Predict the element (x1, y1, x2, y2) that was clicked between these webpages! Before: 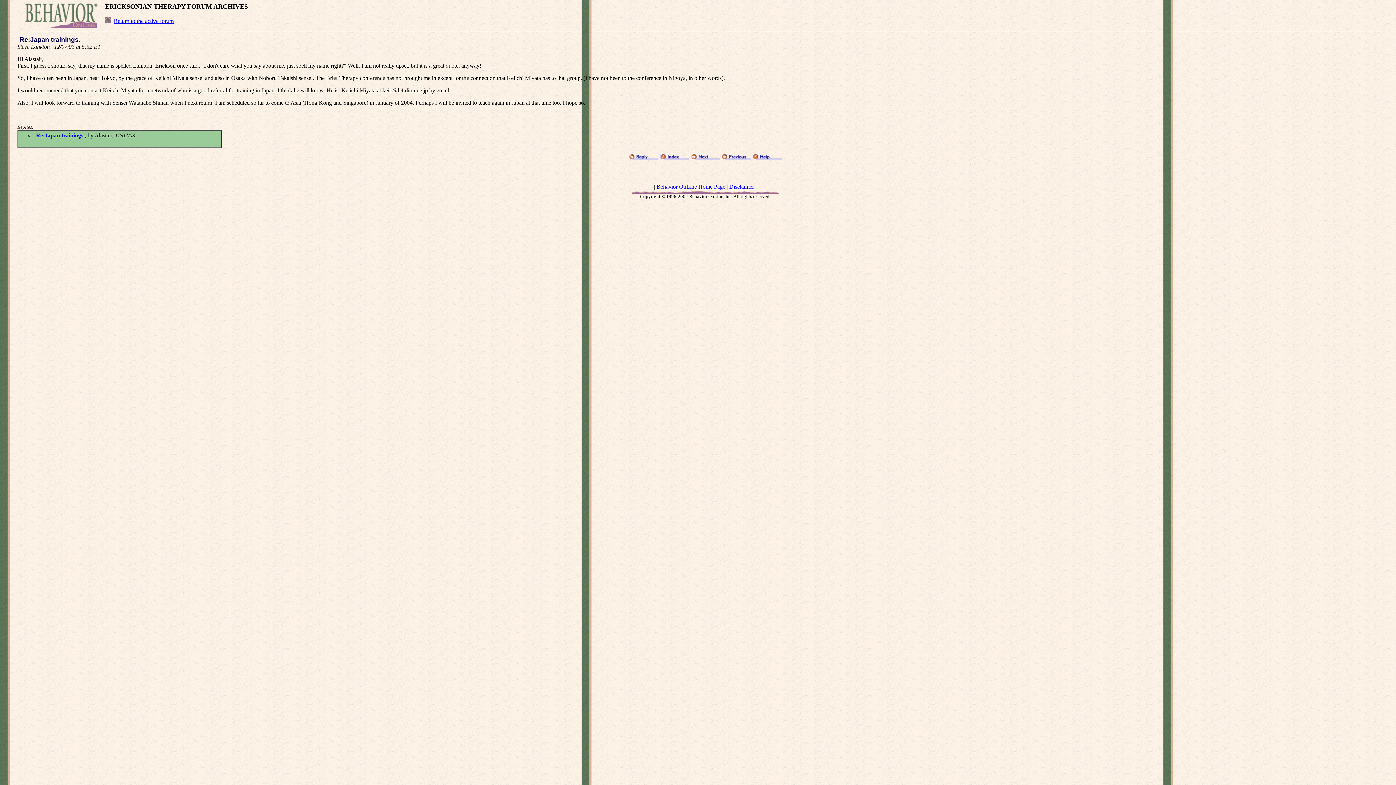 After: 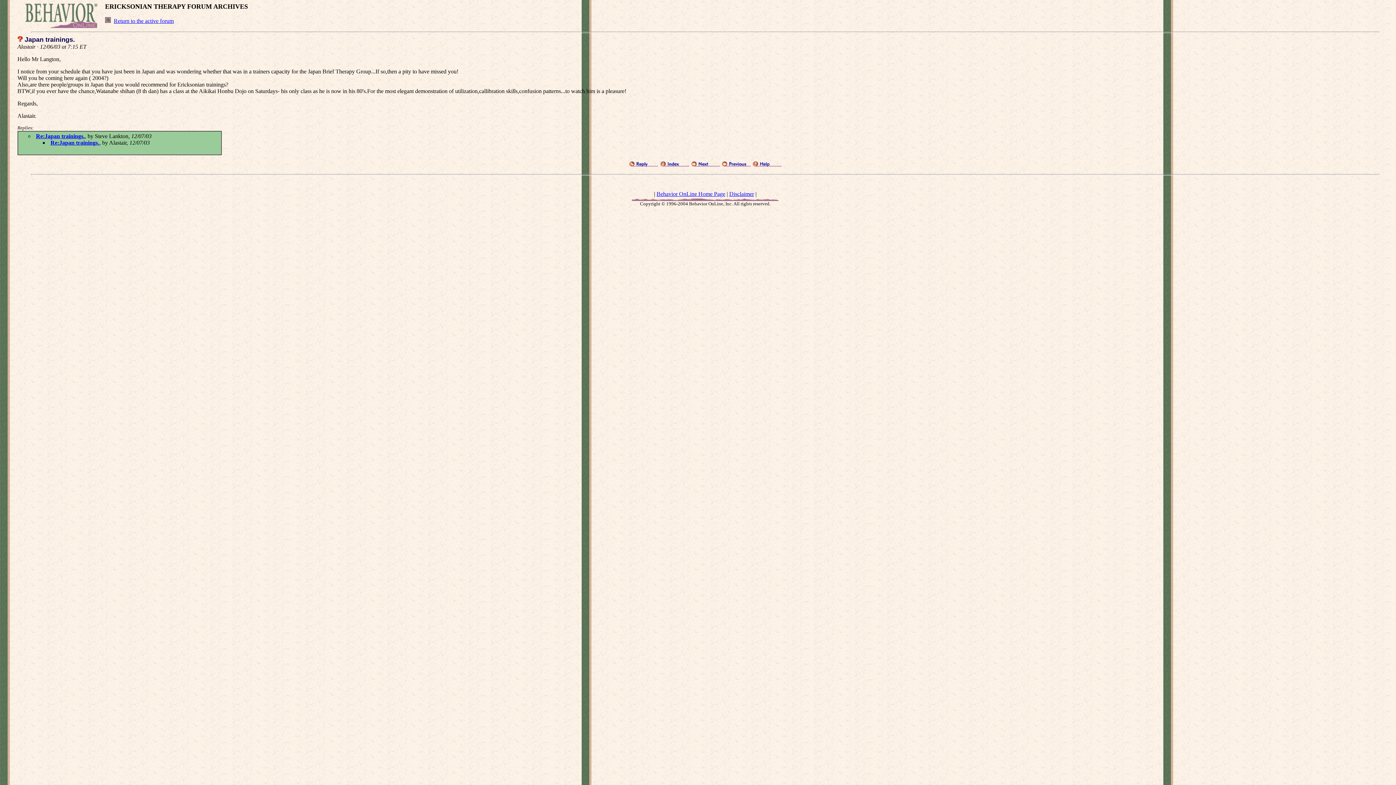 Action: bbox: (721, 154, 750, 160)